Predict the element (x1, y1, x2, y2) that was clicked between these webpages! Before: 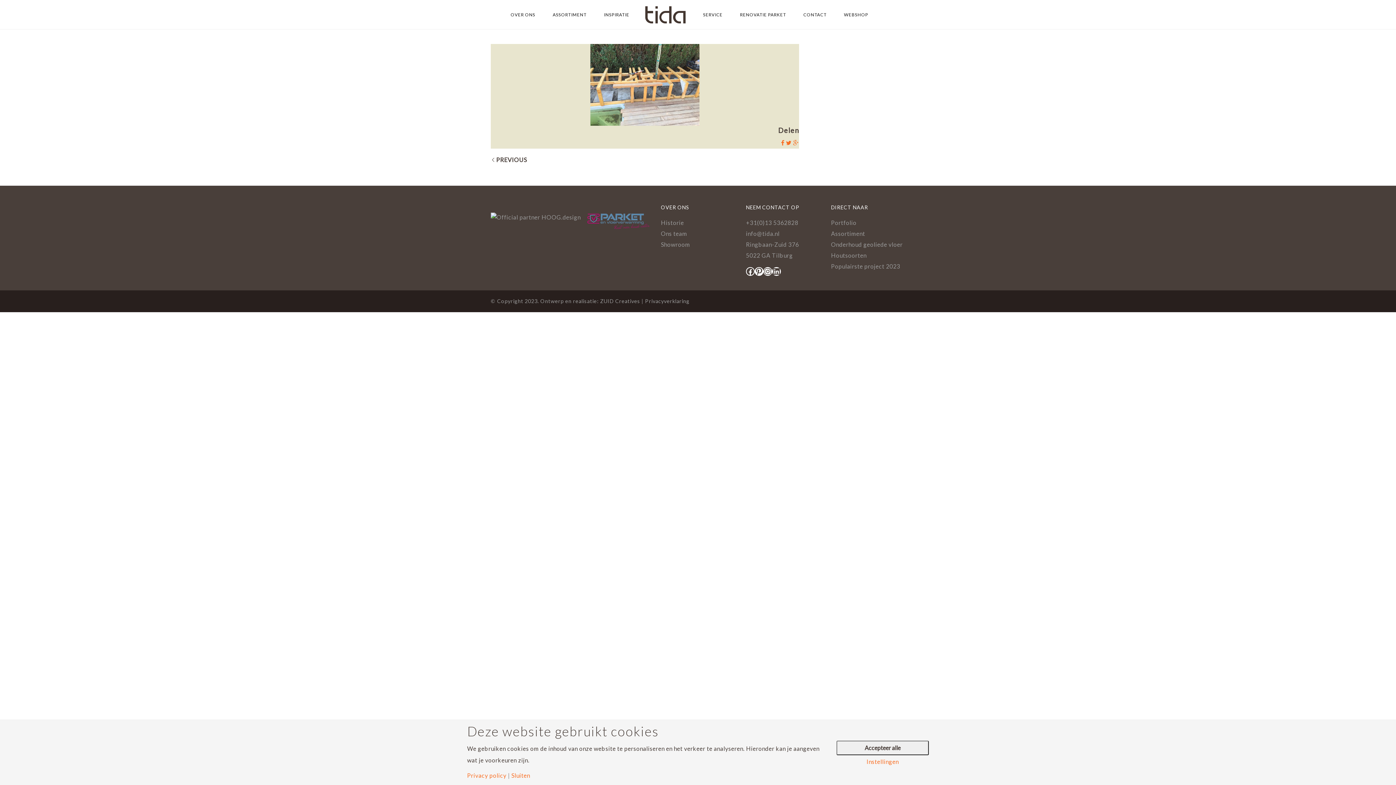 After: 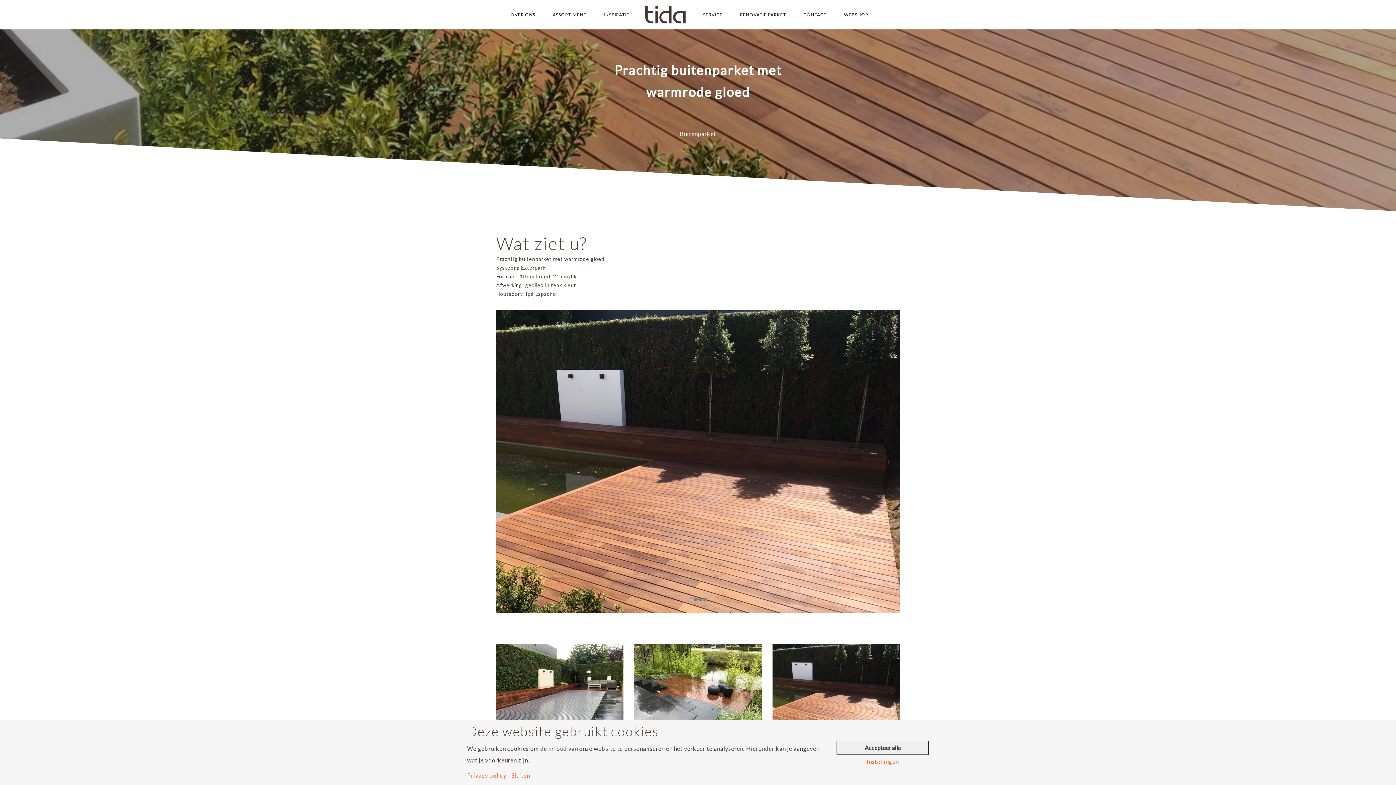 Action: bbox: (490, 156, 527, 163) label: PREVIOUS